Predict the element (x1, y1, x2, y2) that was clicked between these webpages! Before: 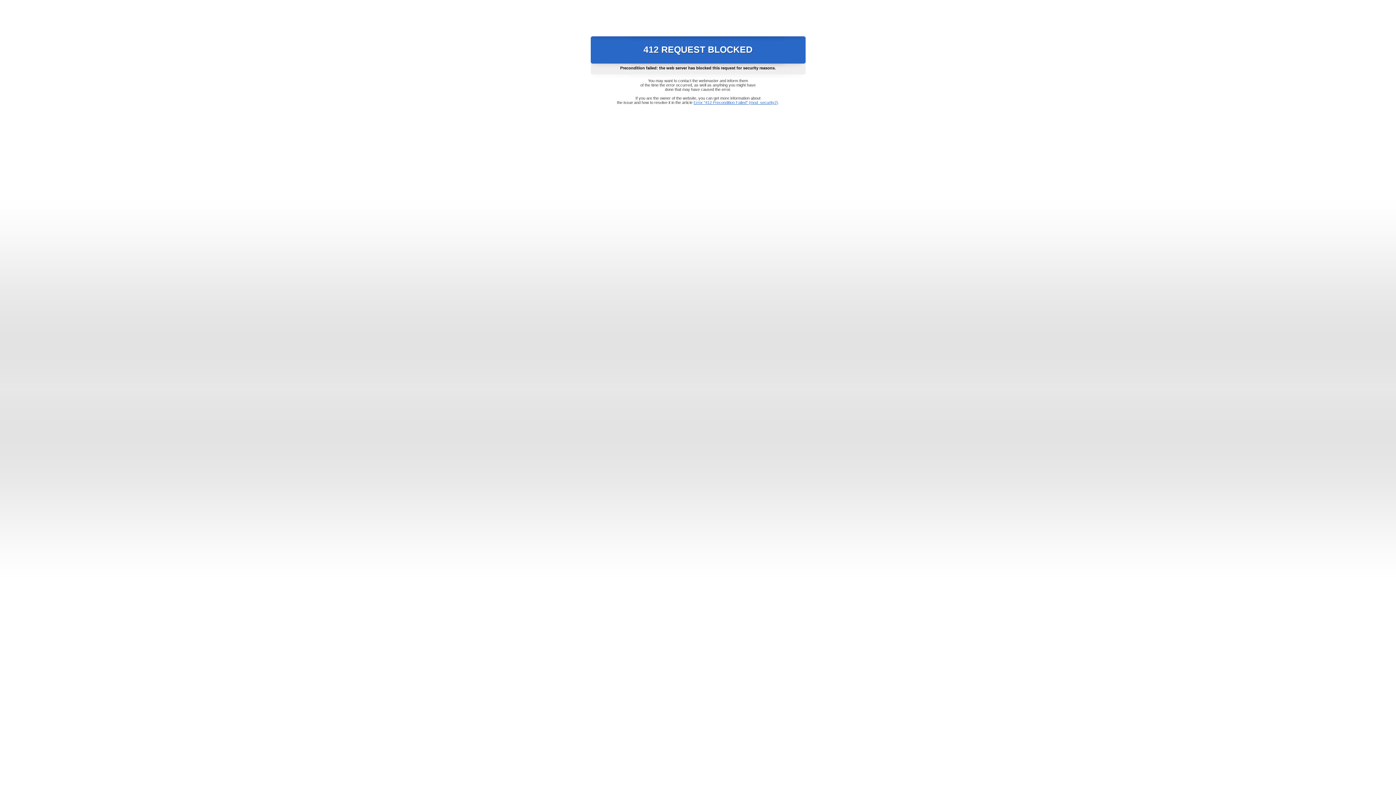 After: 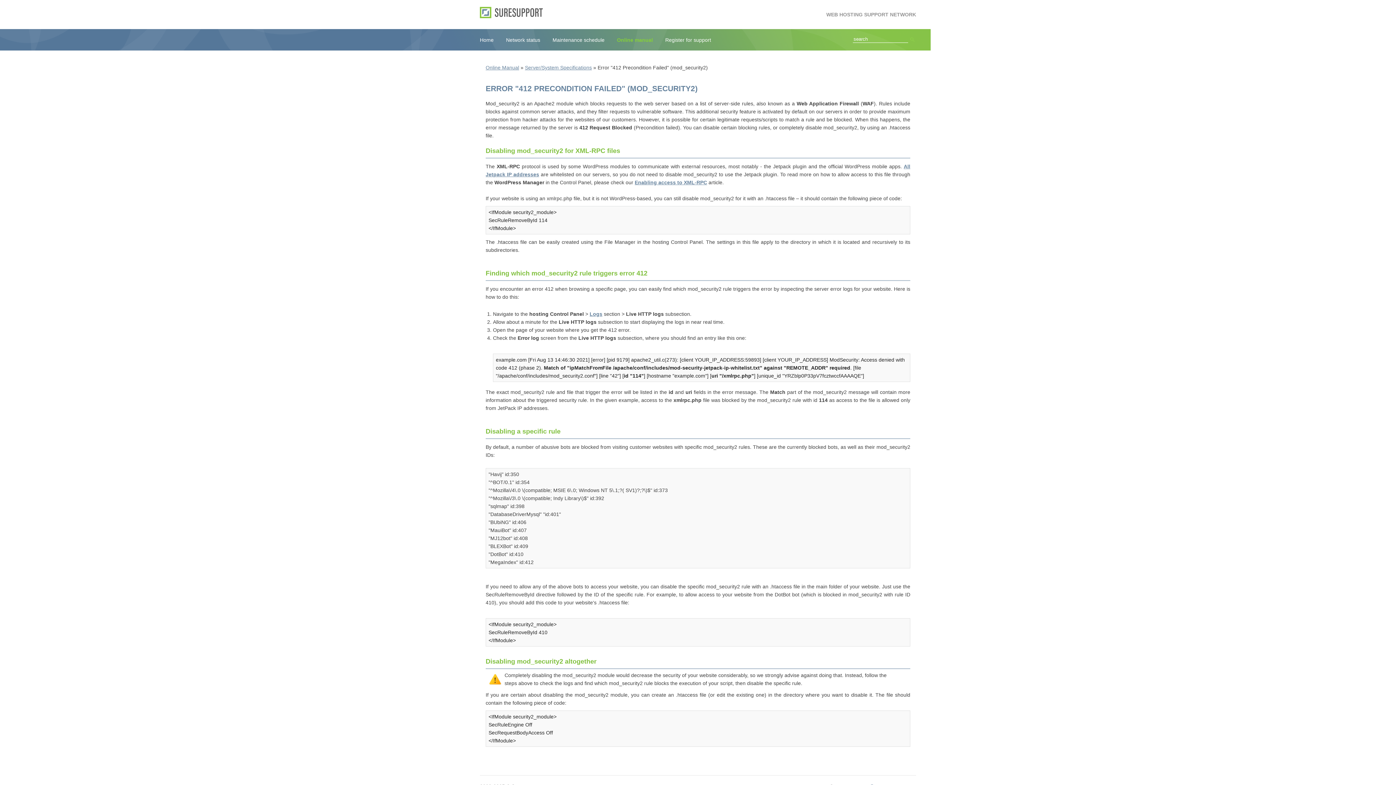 Action: bbox: (693, 100, 778, 104) label: Error "412 Precondition Failed" (mod_security2)